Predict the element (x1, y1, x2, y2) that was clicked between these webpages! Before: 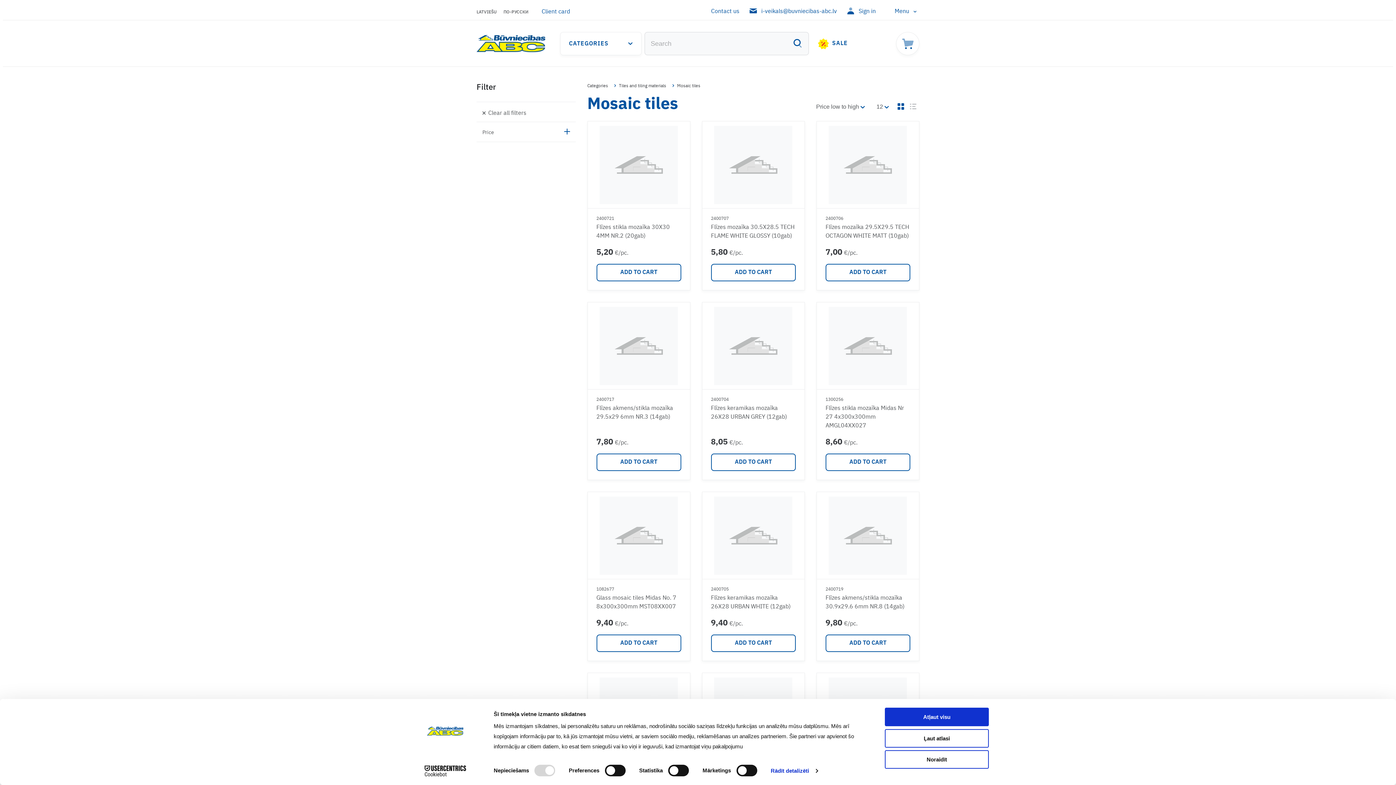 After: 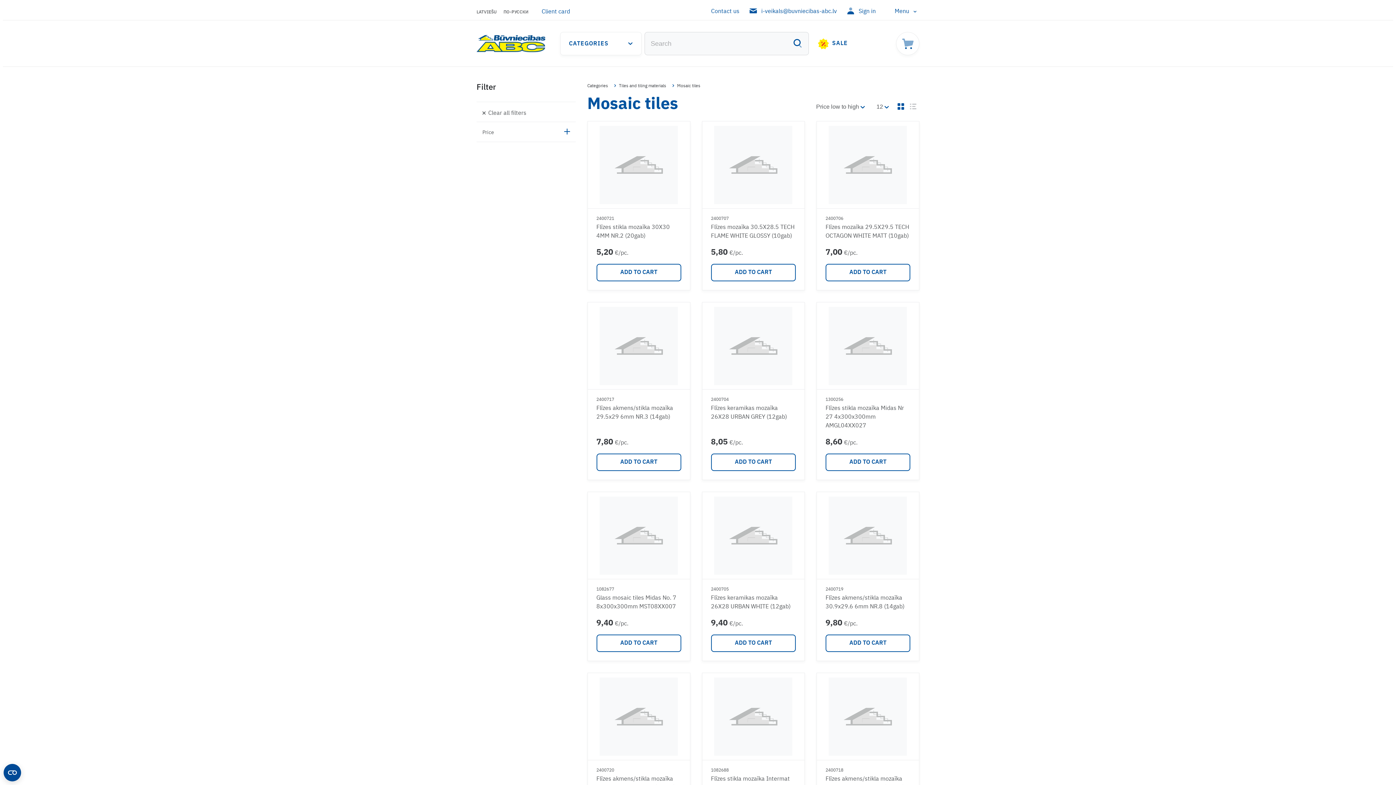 Action: label: Noraidīt bbox: (885, 750, 989, 769)